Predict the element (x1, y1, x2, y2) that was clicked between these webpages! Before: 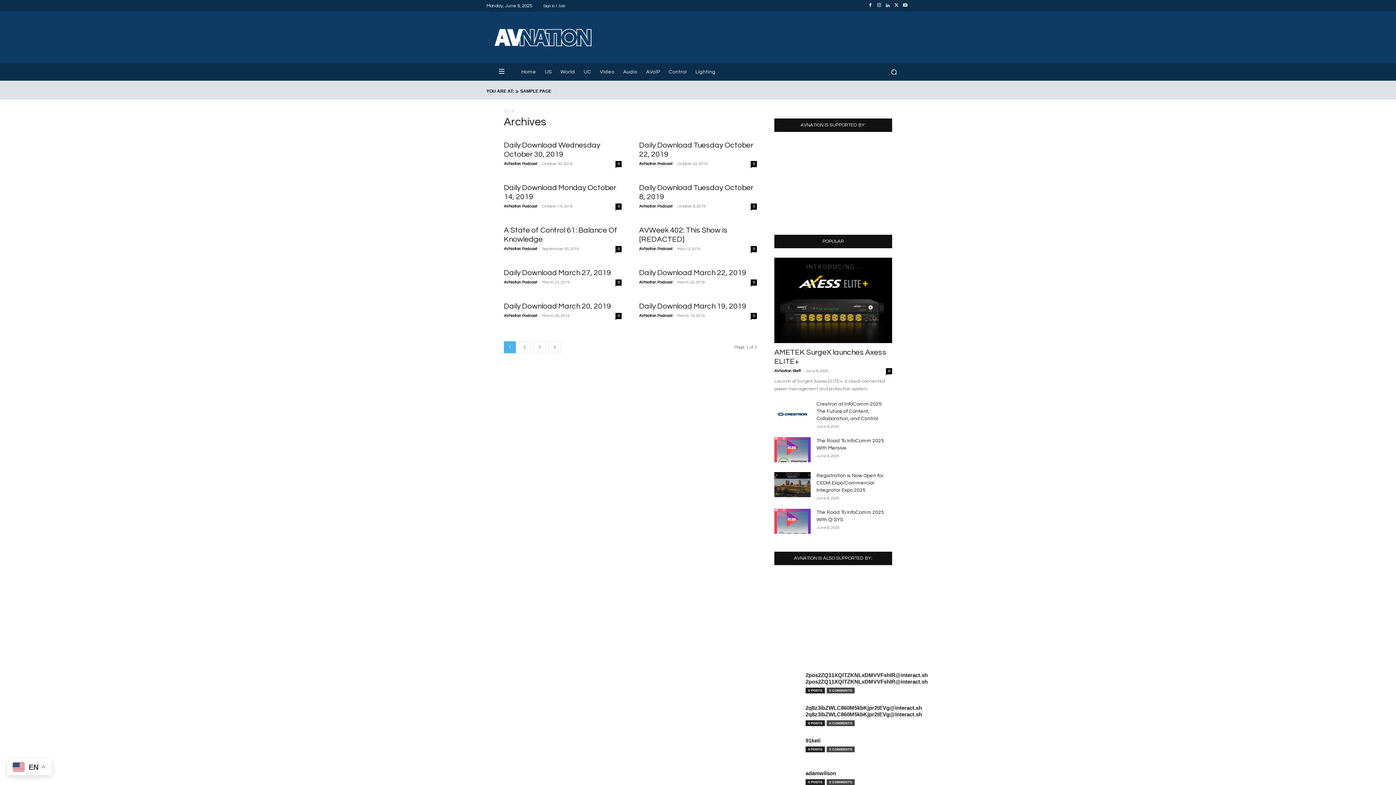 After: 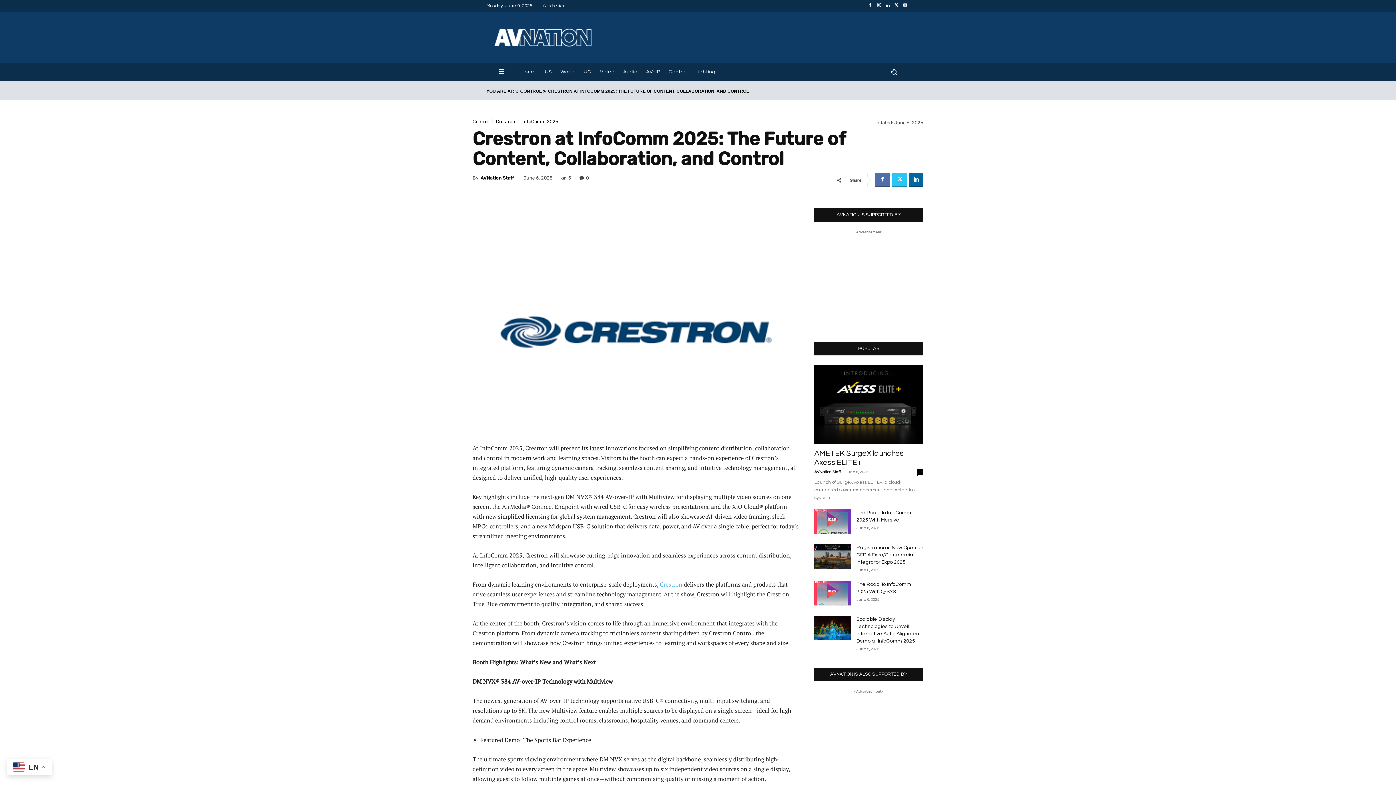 Action: bbox: (816, 401, 882, 421) label: Crestron at InfoComm 2025: The Future of Content, Collaboration, and Control